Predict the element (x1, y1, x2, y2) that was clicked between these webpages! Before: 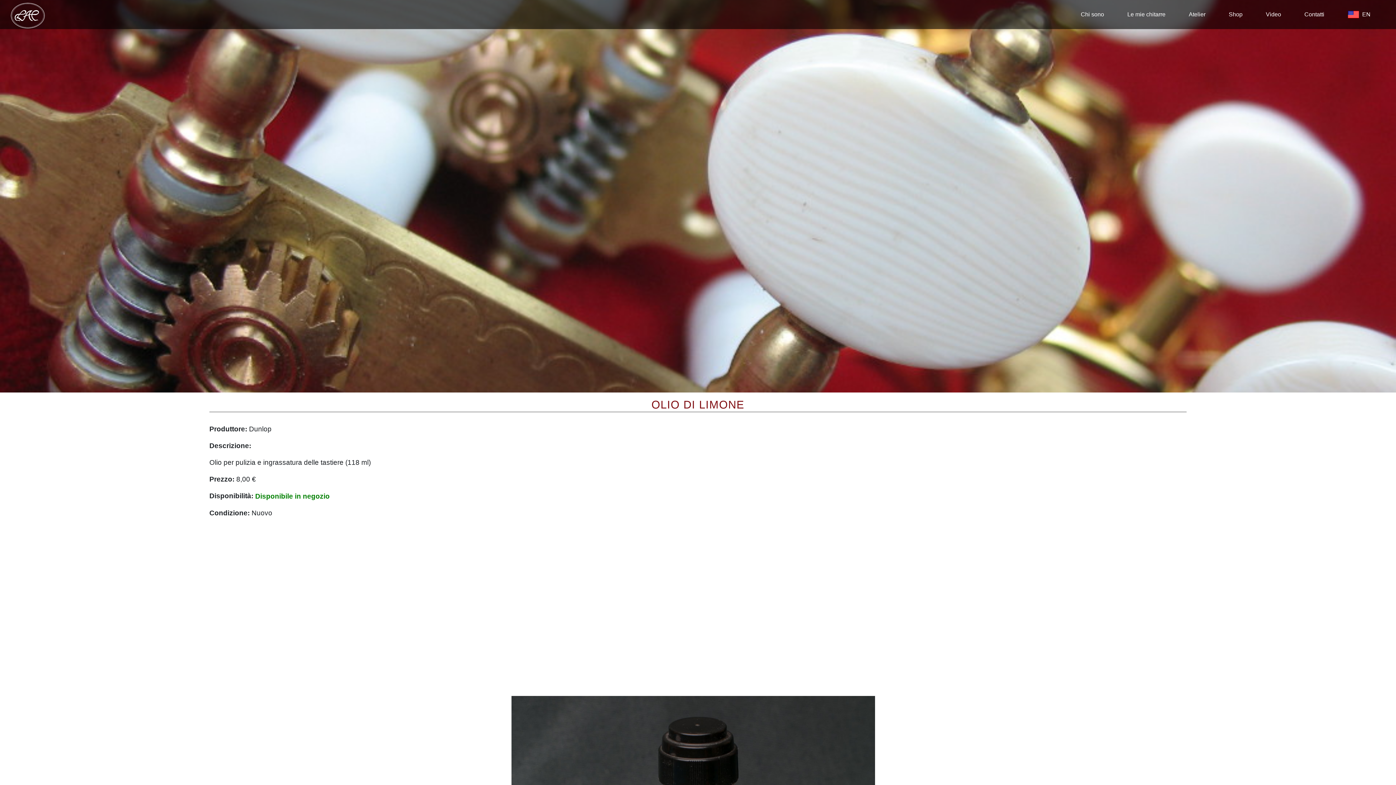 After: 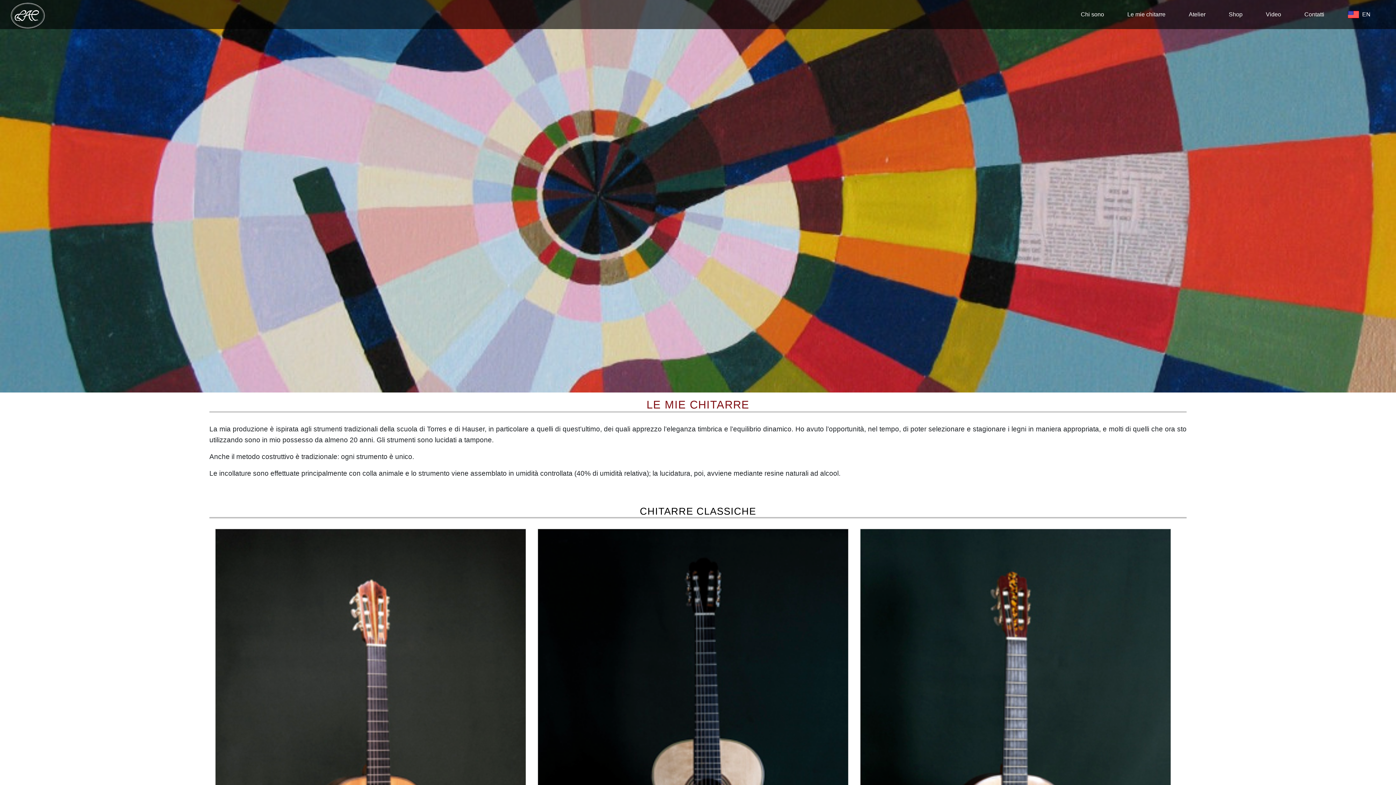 Action: bbox: (1127, 3, 1165, 25) label: Le mie chitarre